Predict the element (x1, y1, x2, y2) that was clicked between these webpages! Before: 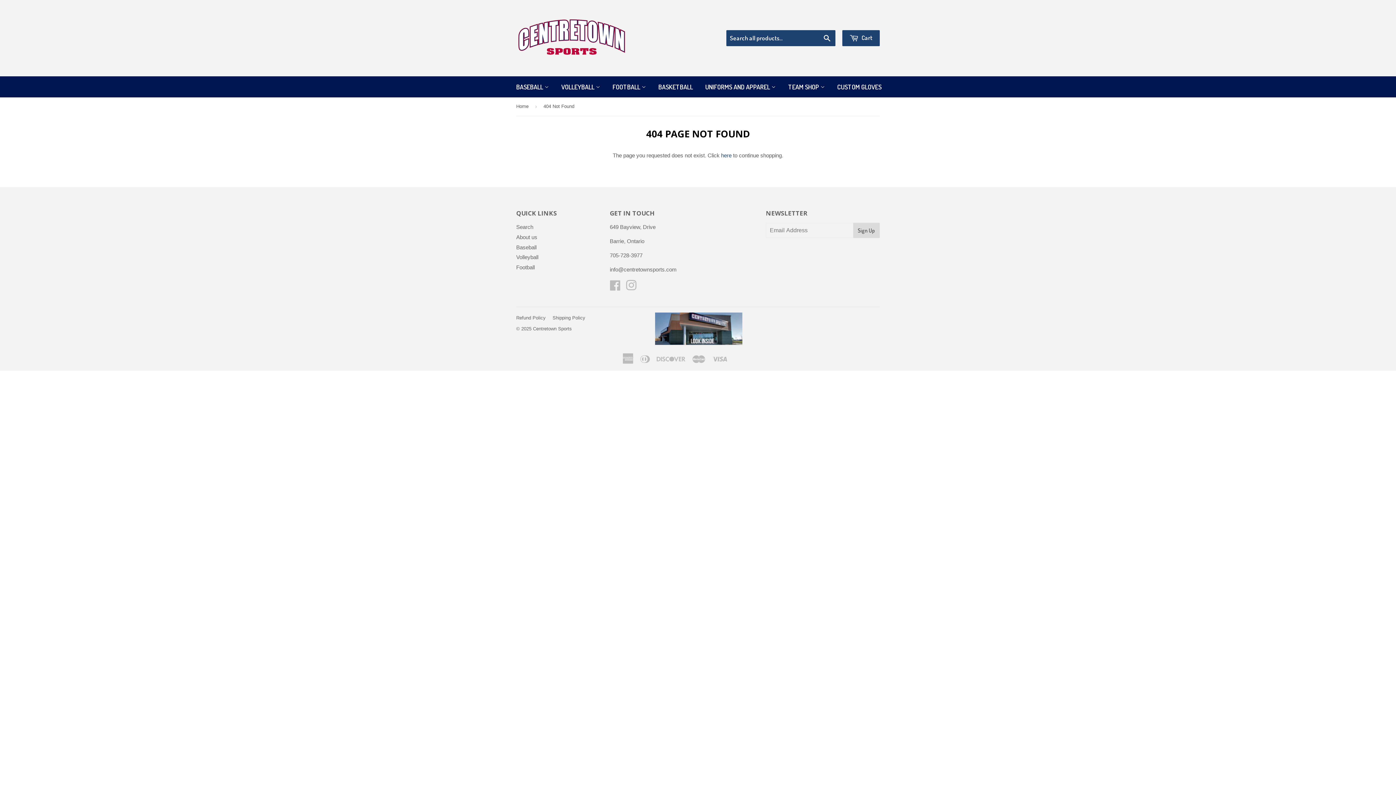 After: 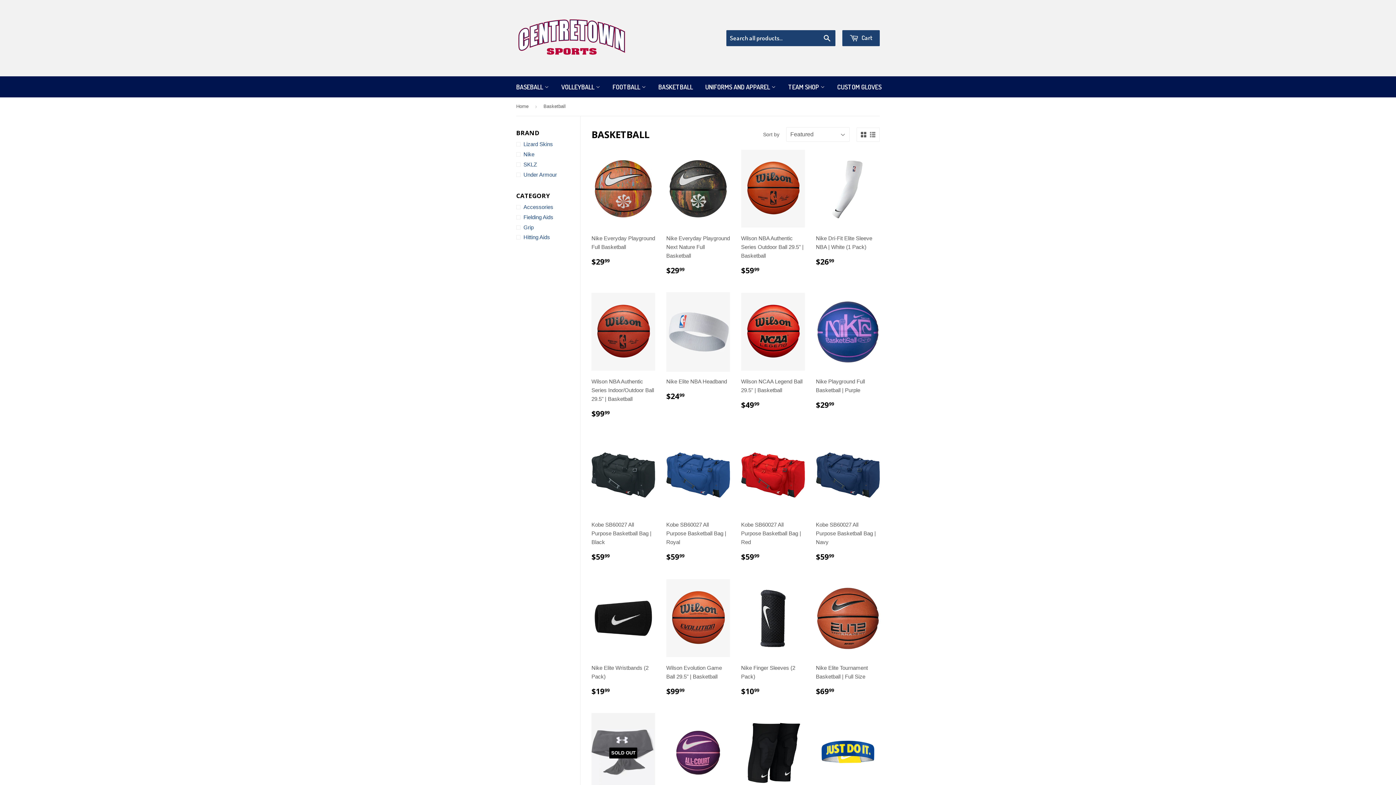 Action: label: BASKETBALL bbox: (653, 76, 698, 97)